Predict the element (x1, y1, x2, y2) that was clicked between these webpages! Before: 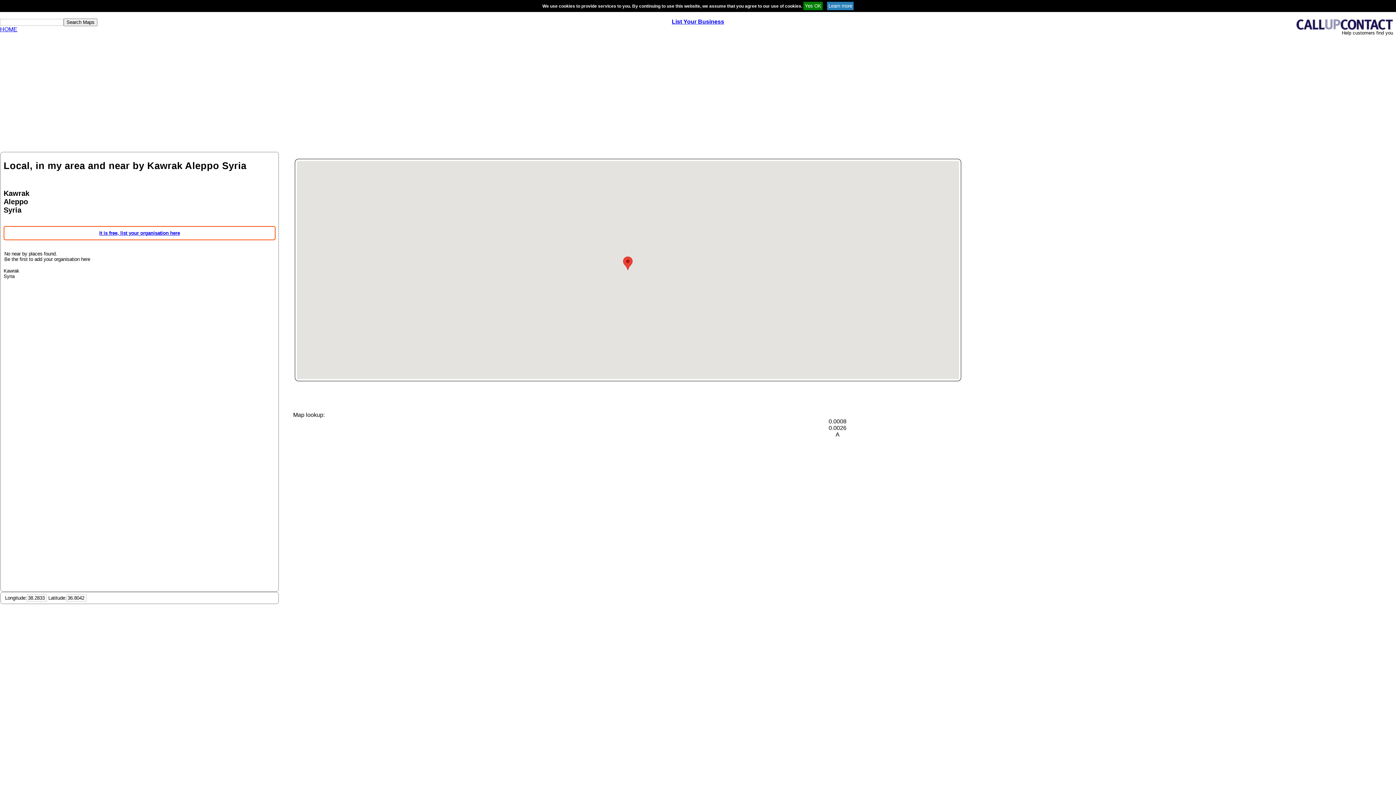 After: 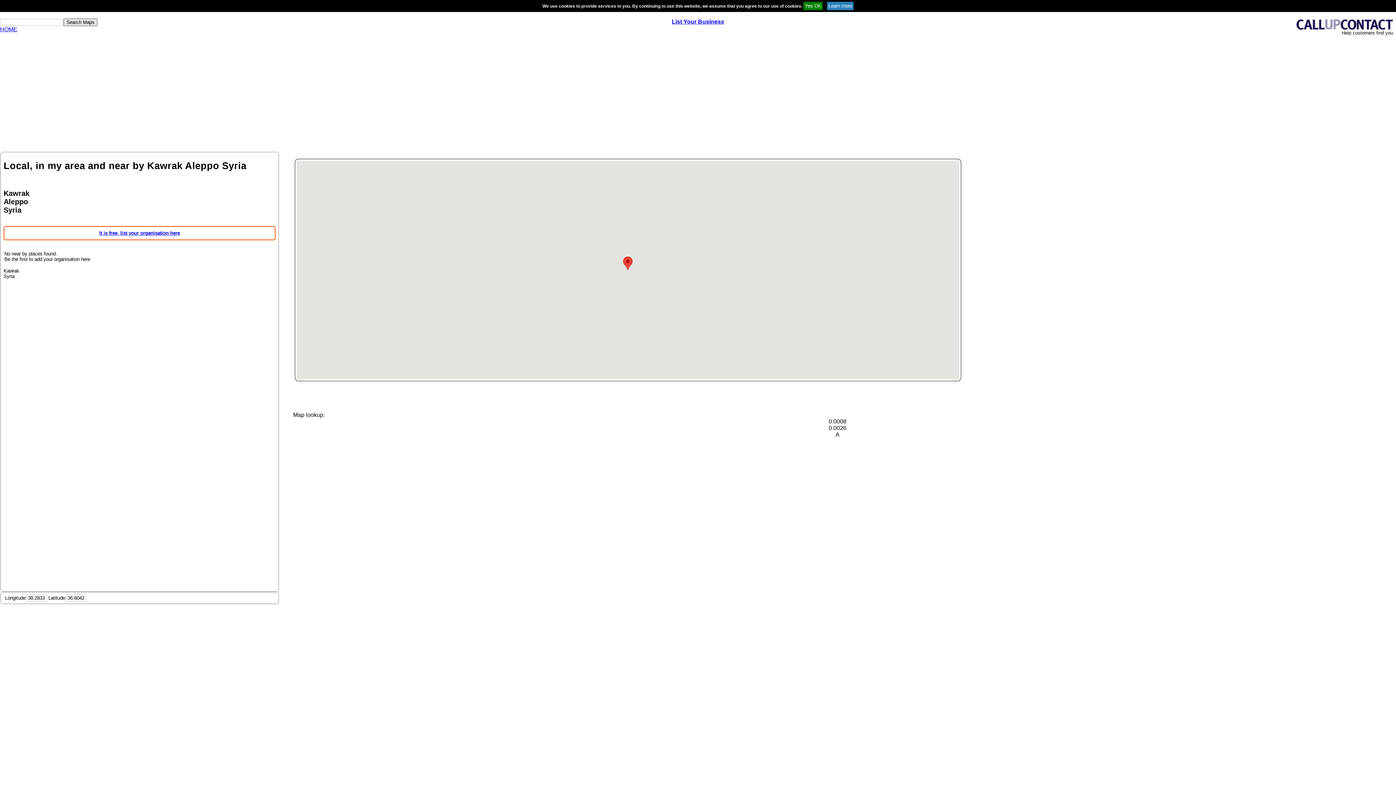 Action: bbox: (63, 18, 97, 26) label: Search Maps